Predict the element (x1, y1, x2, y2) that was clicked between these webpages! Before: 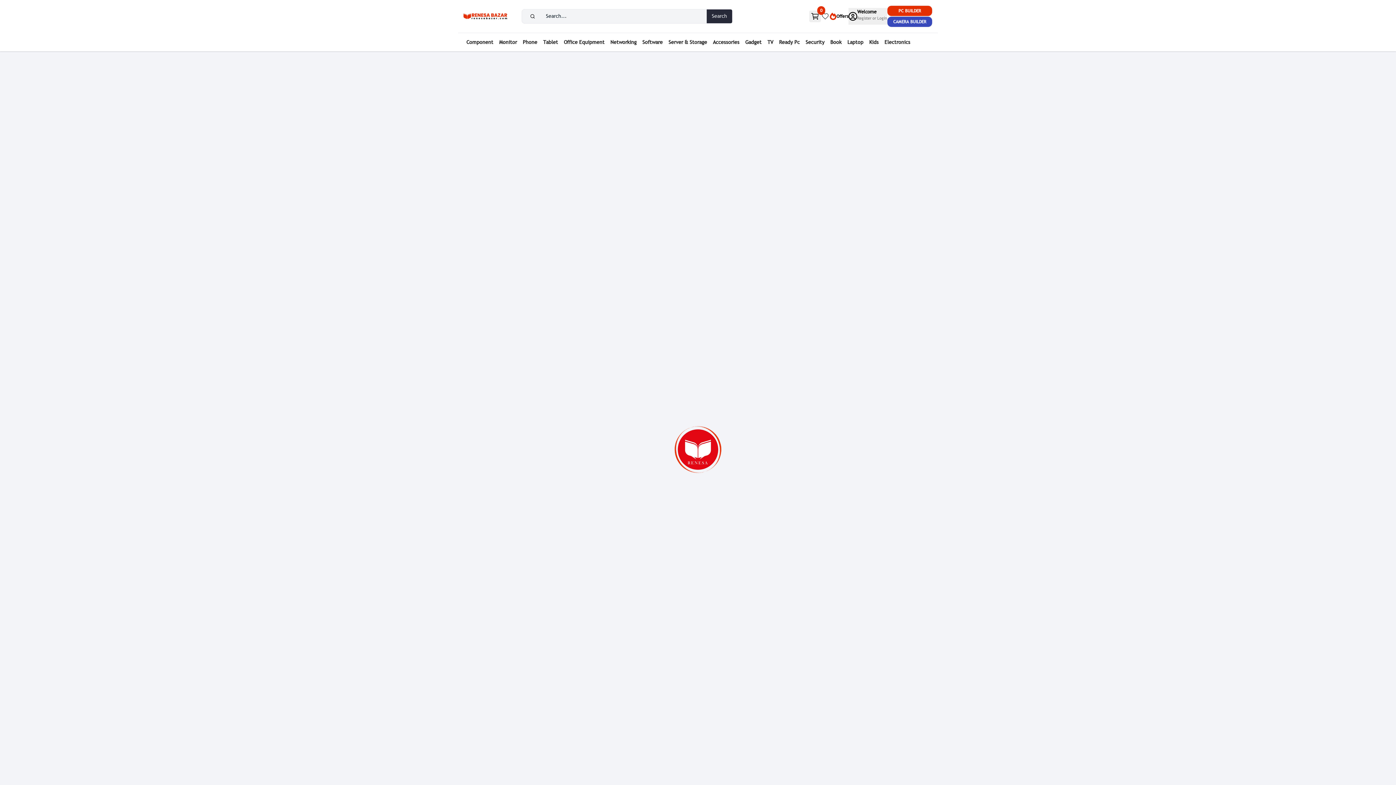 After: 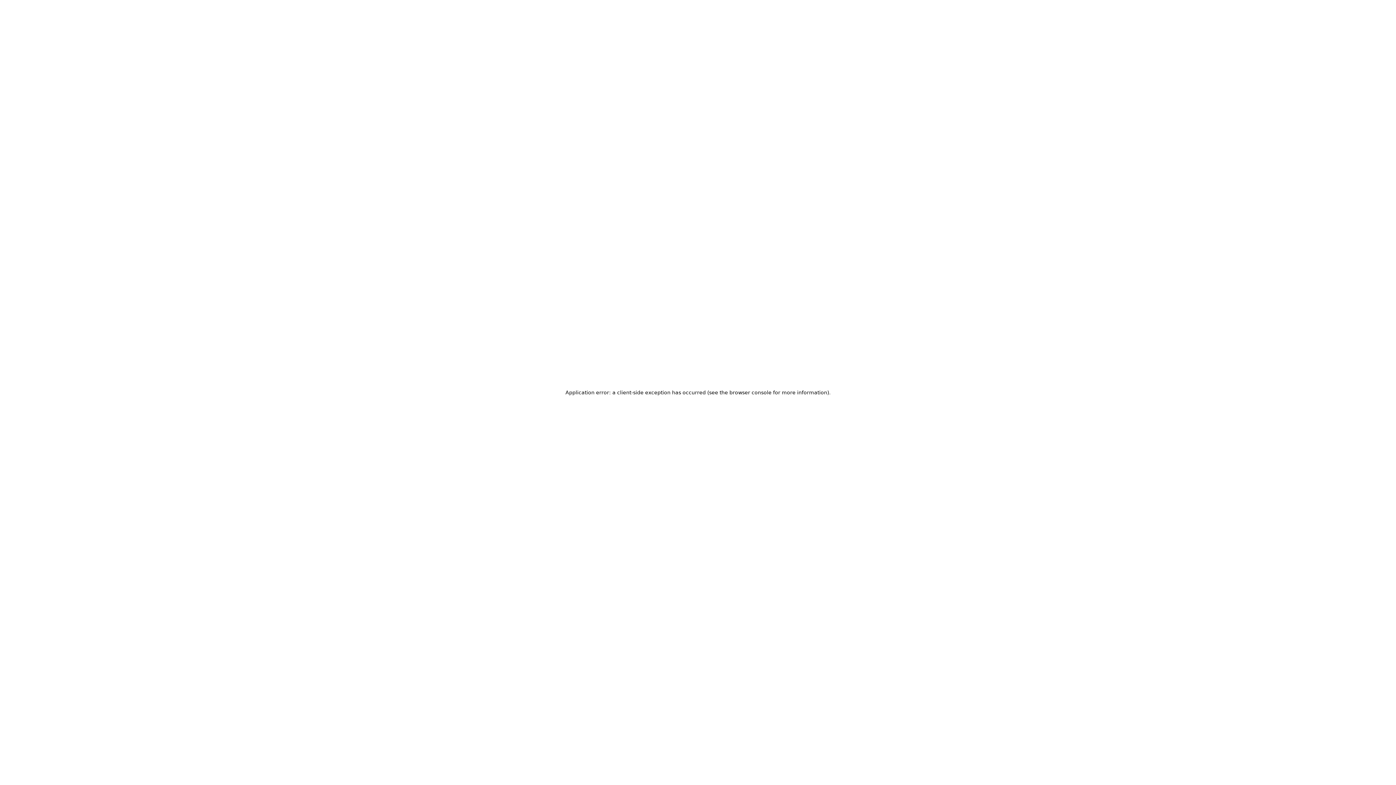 Action: label: Phone bbox: (520, 33, 540, 51)